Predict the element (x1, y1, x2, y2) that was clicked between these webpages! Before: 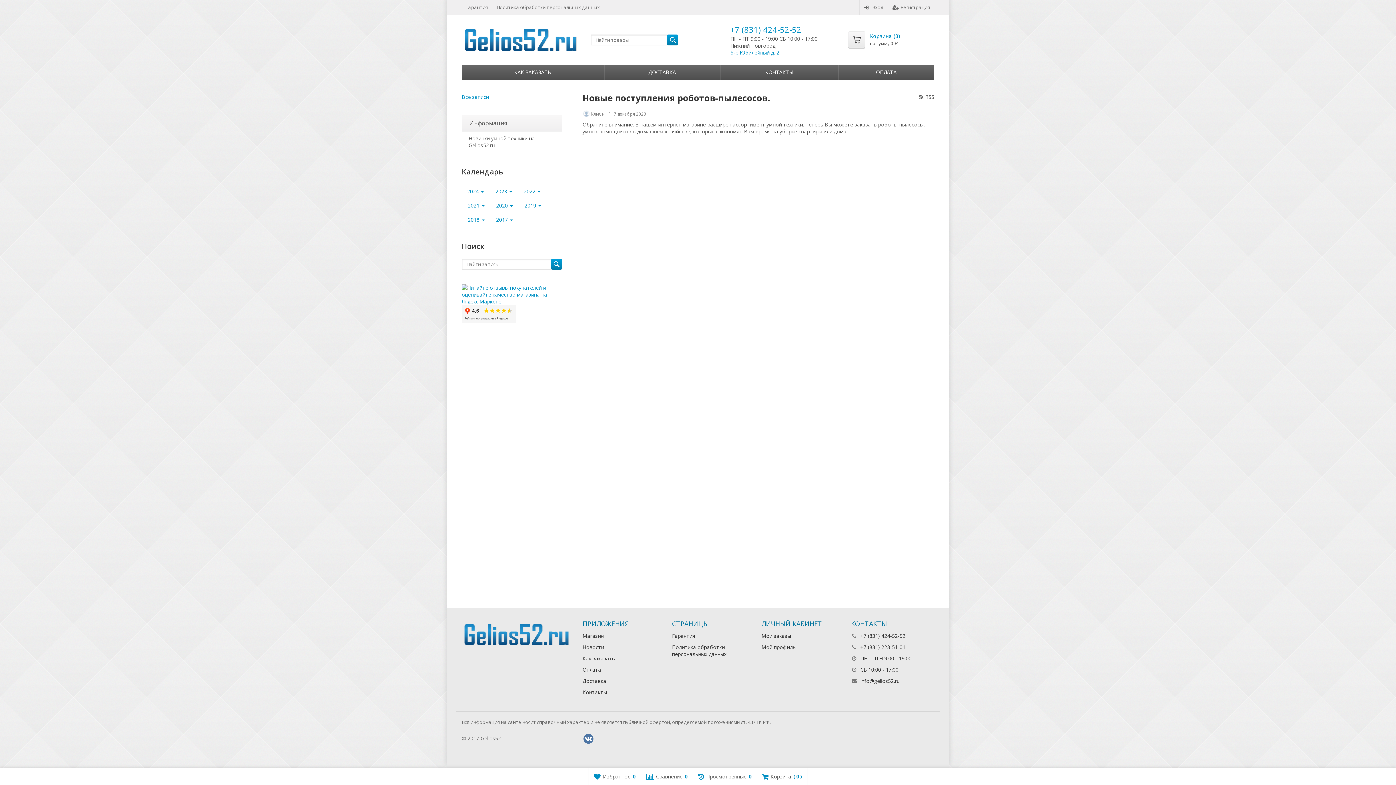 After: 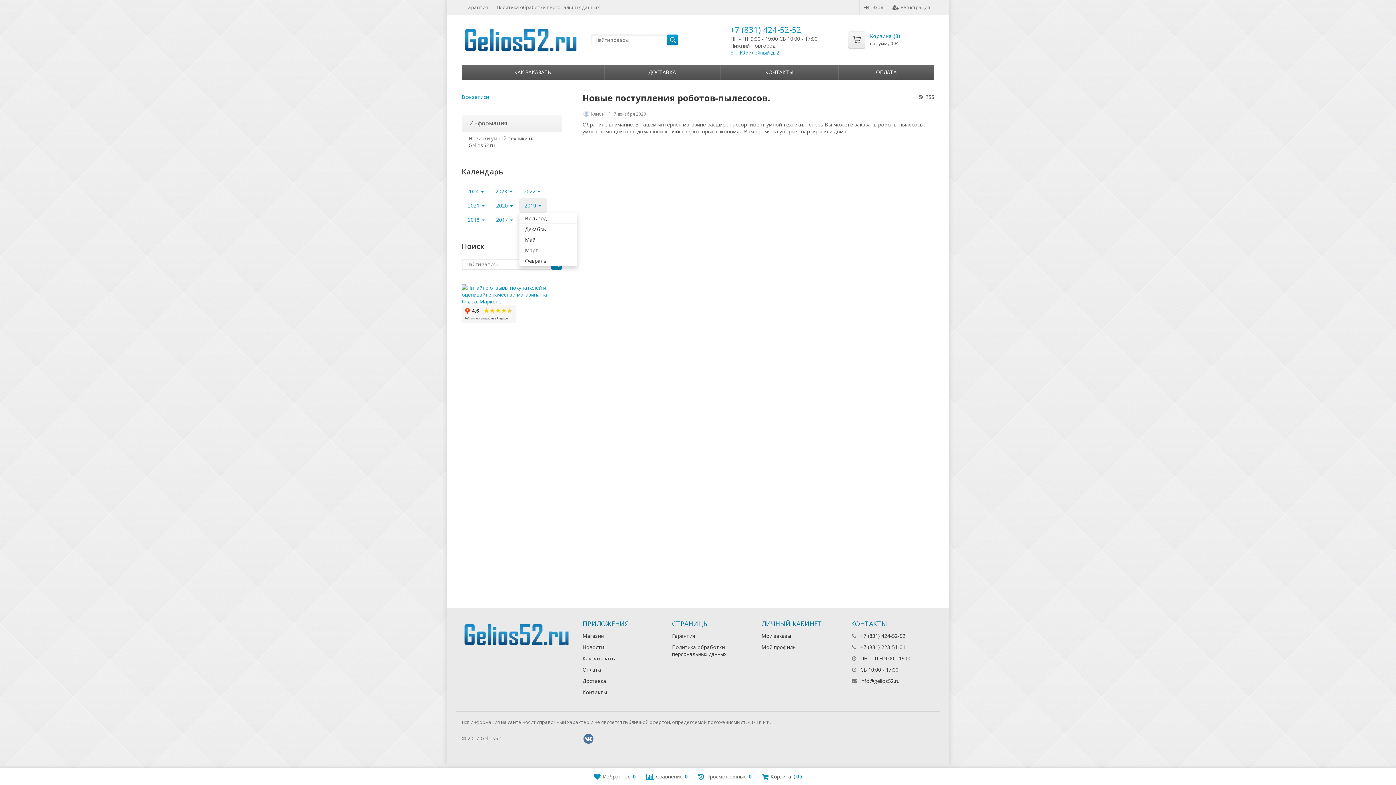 Action: label: 2019  bbox: (519, 198, 546, 212)